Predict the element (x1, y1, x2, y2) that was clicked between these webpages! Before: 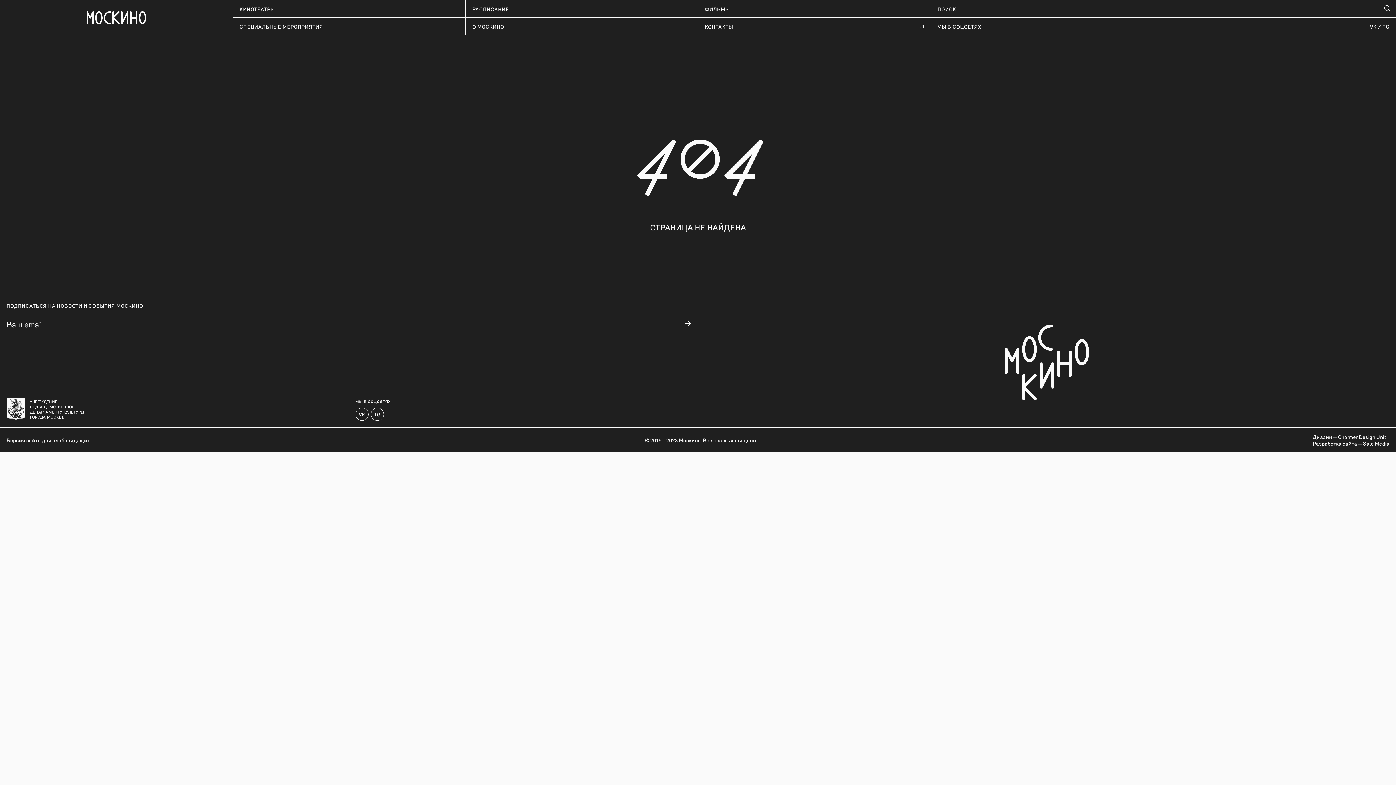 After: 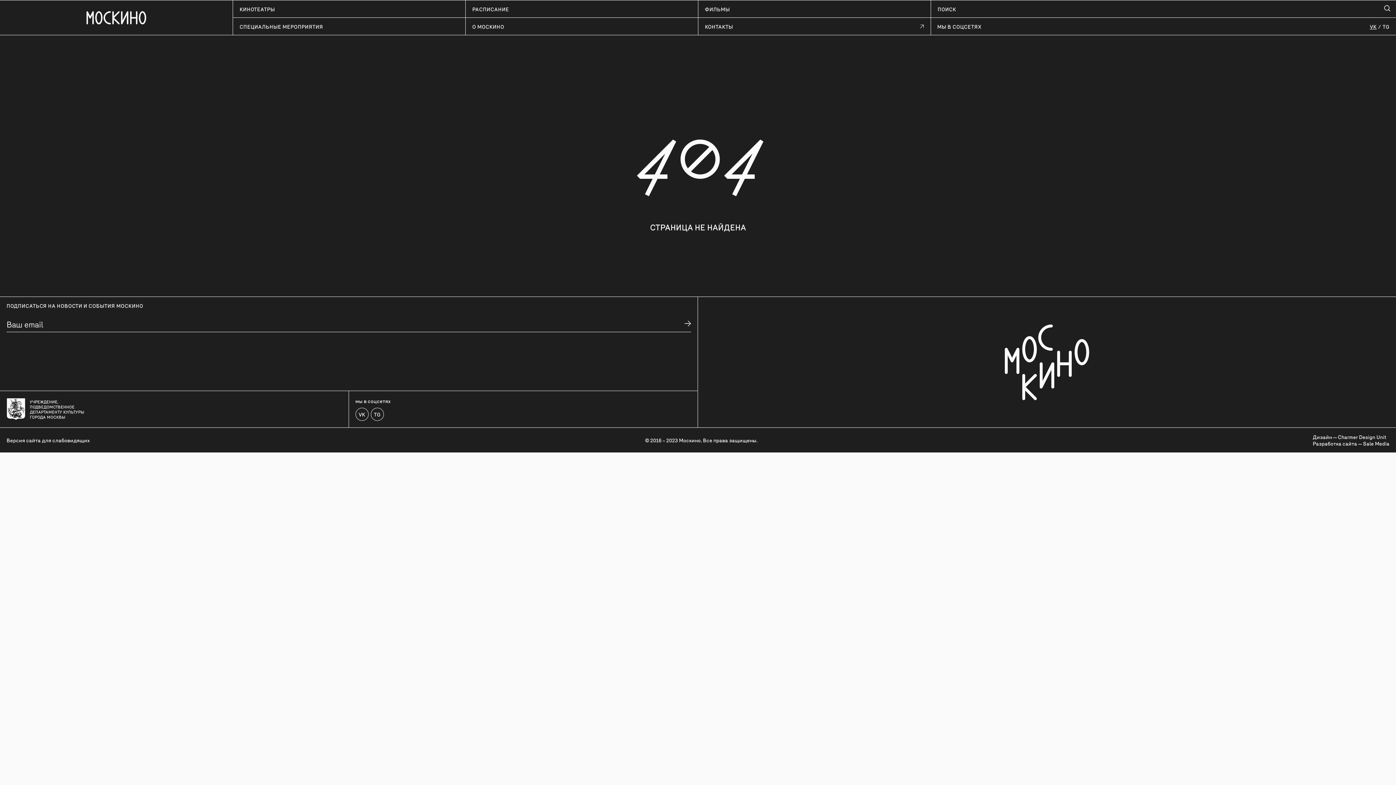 Action: bbox: (1370, 23, 1376, 29) label: VK